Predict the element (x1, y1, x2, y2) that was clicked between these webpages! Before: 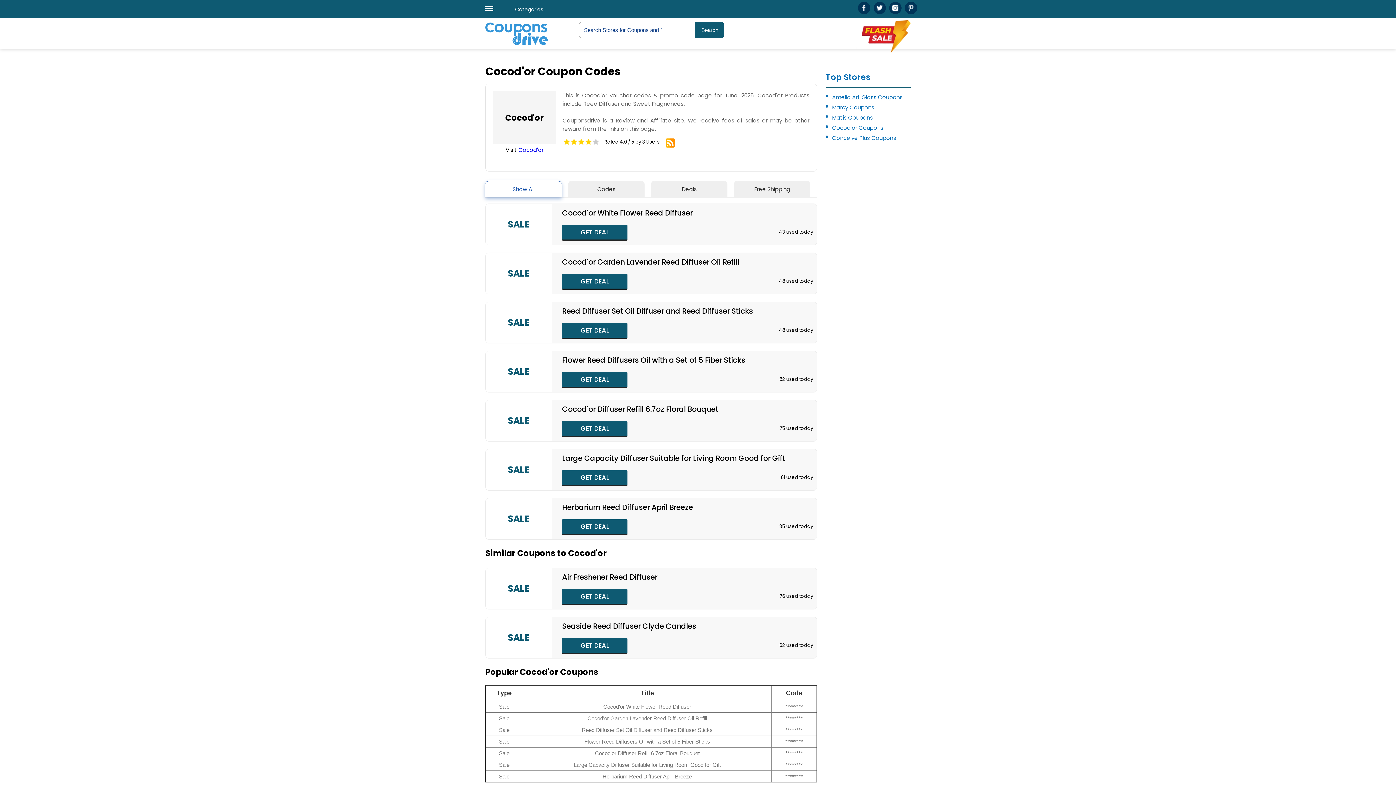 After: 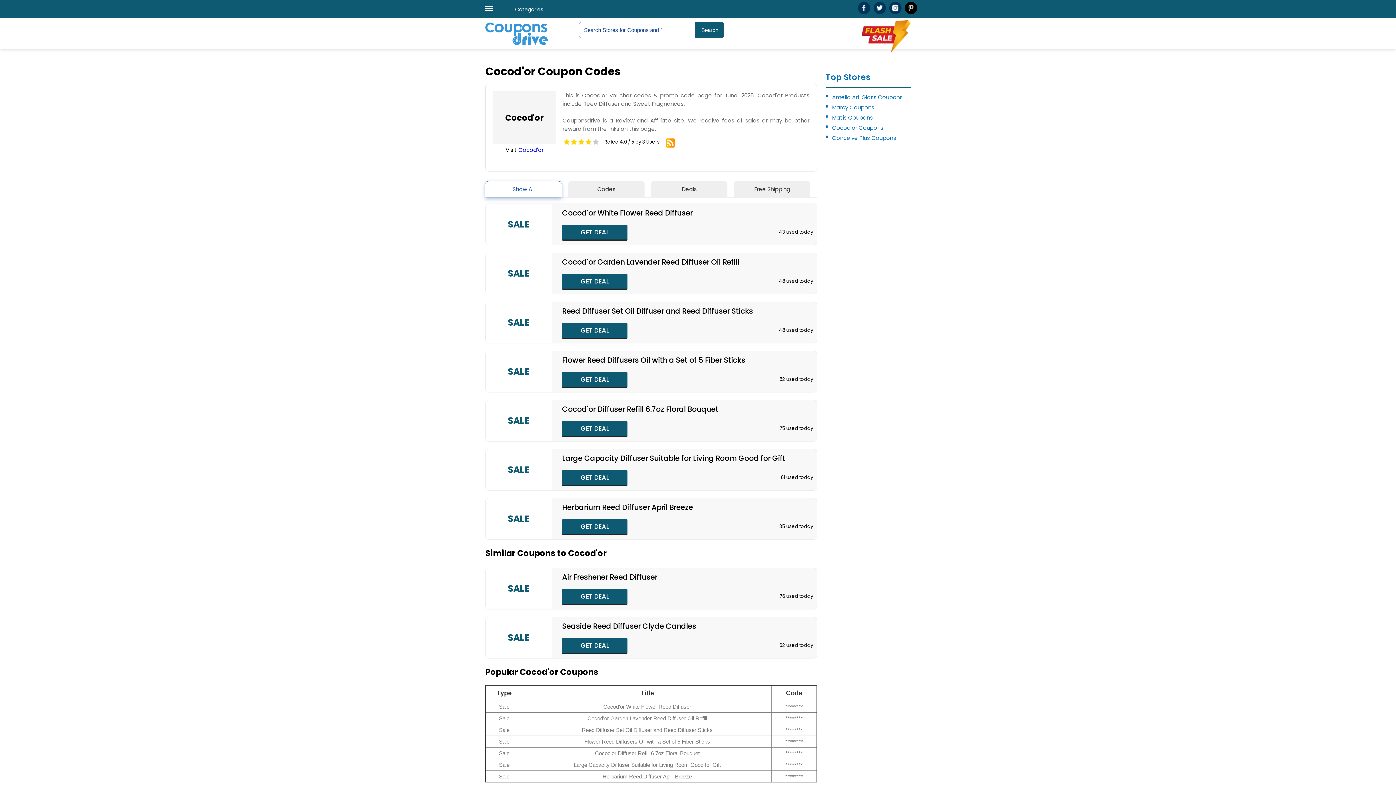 Action: bbox: (905, 8, 919, 16)